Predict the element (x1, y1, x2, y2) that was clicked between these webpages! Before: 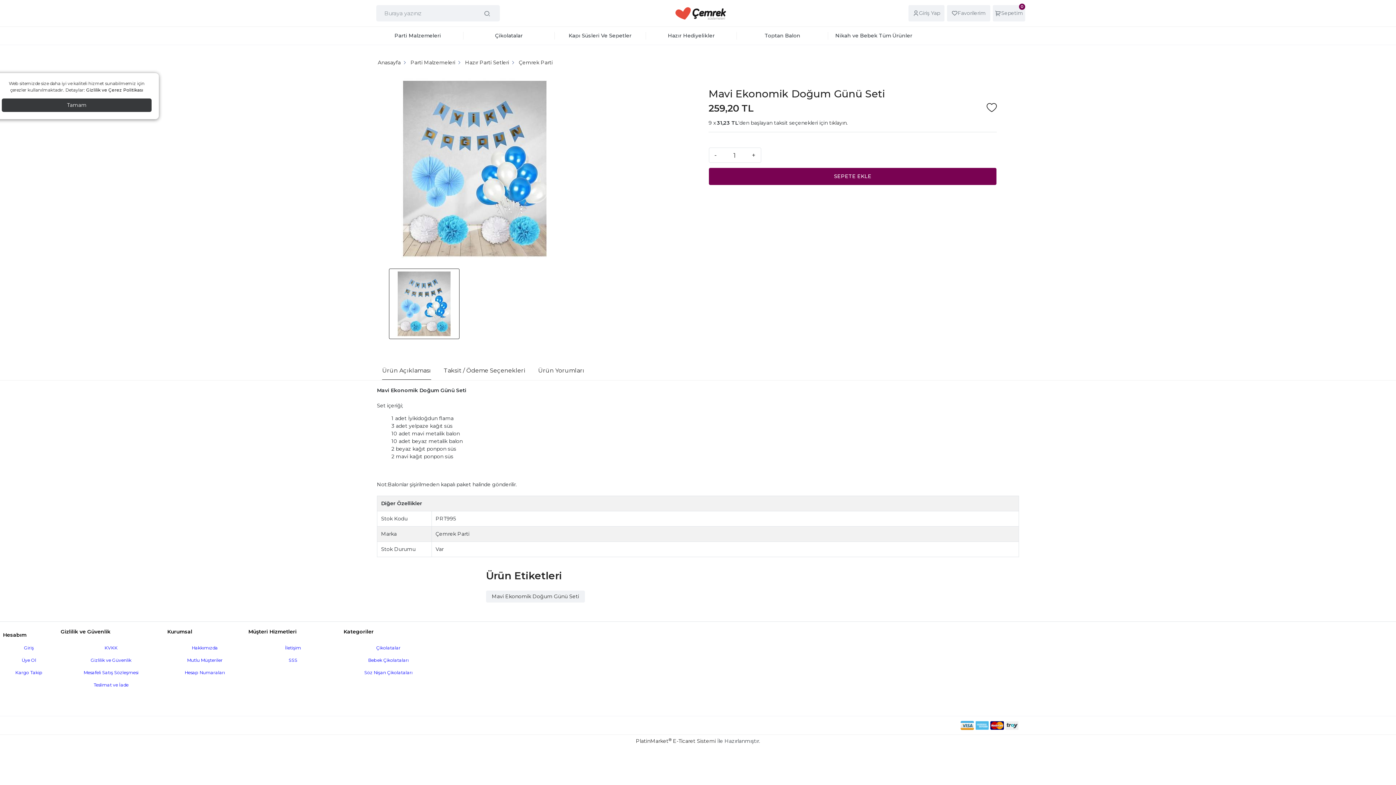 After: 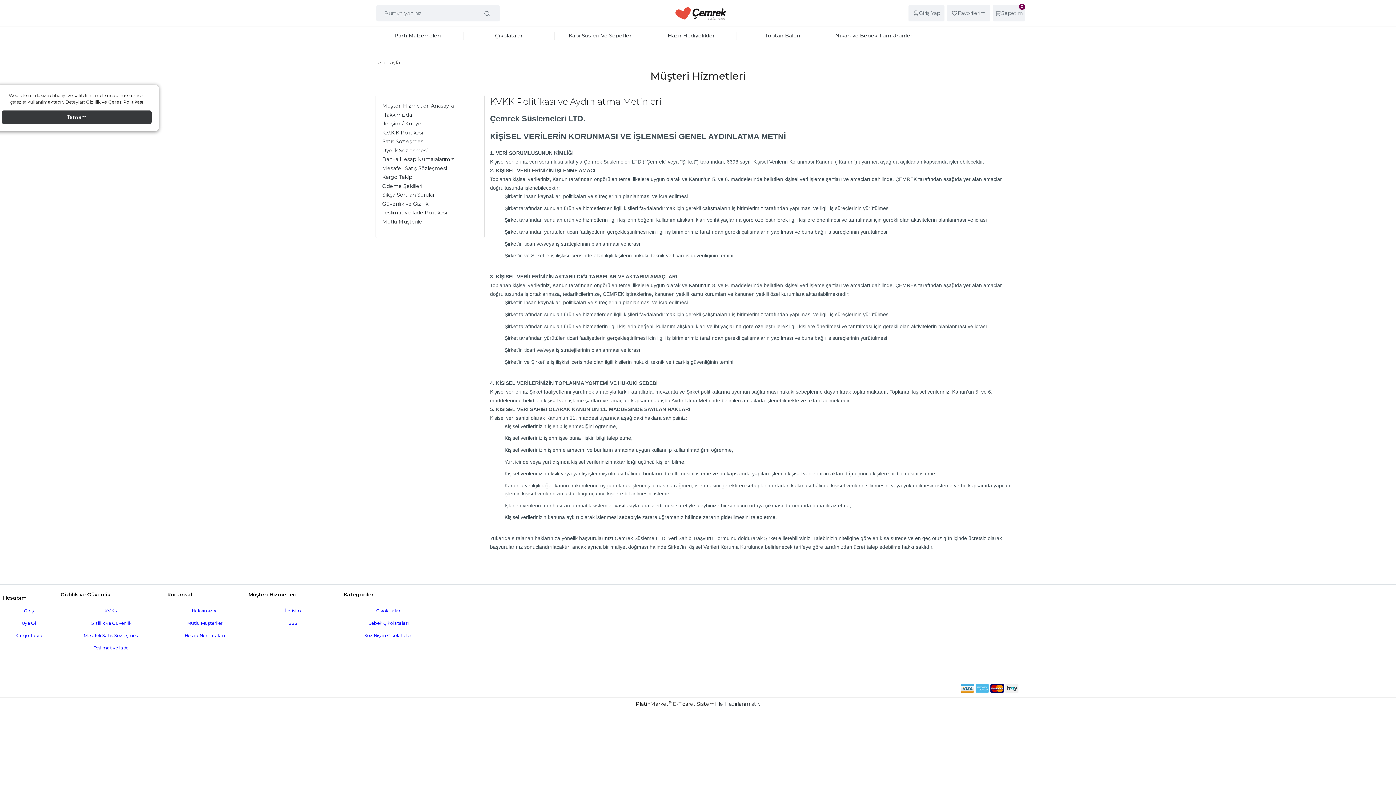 Action: bbox: (86, 87, 143, 92) label: Gizlilik ve Çerez Politikası